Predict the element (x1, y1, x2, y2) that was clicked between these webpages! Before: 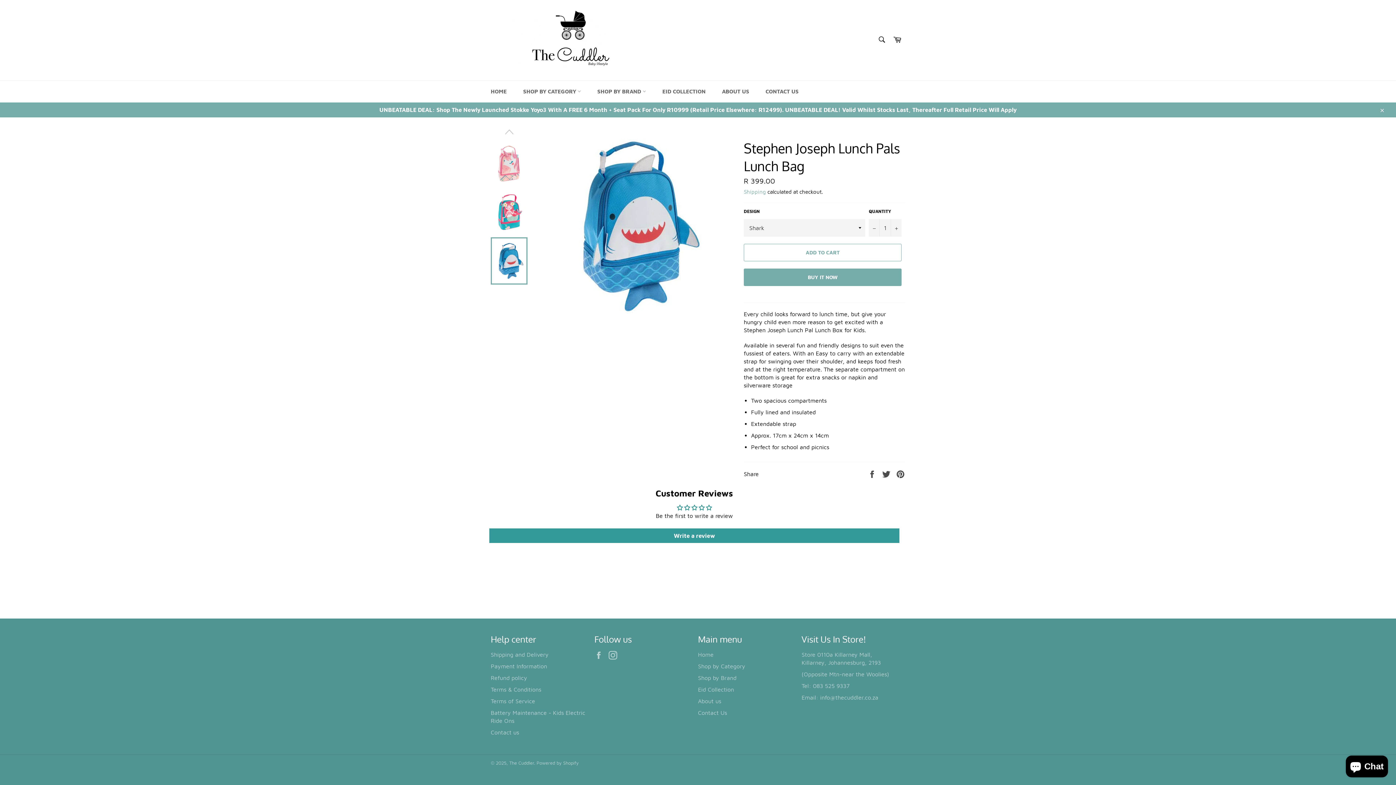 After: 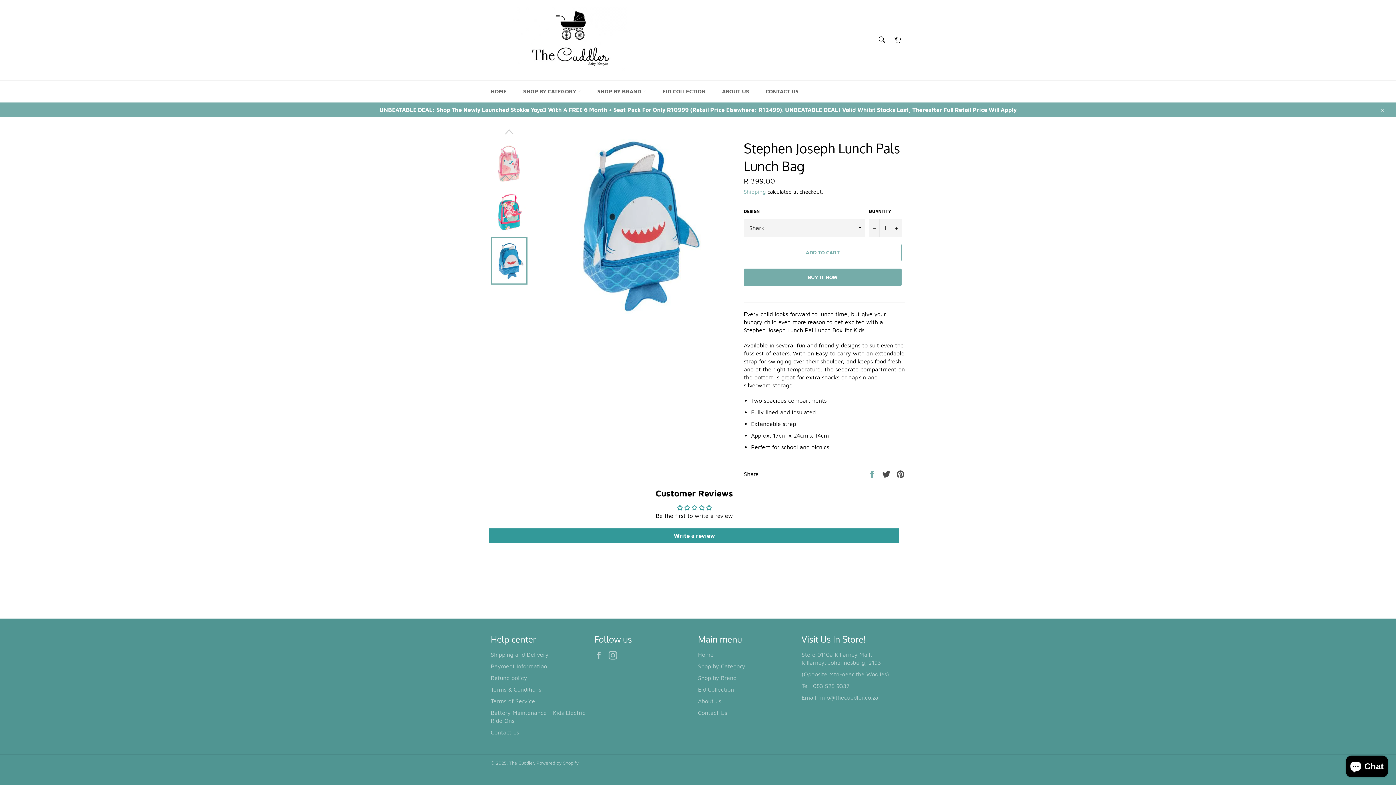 Action: label:  
Share on Facebook bbox: (868, 470, 878, 476)